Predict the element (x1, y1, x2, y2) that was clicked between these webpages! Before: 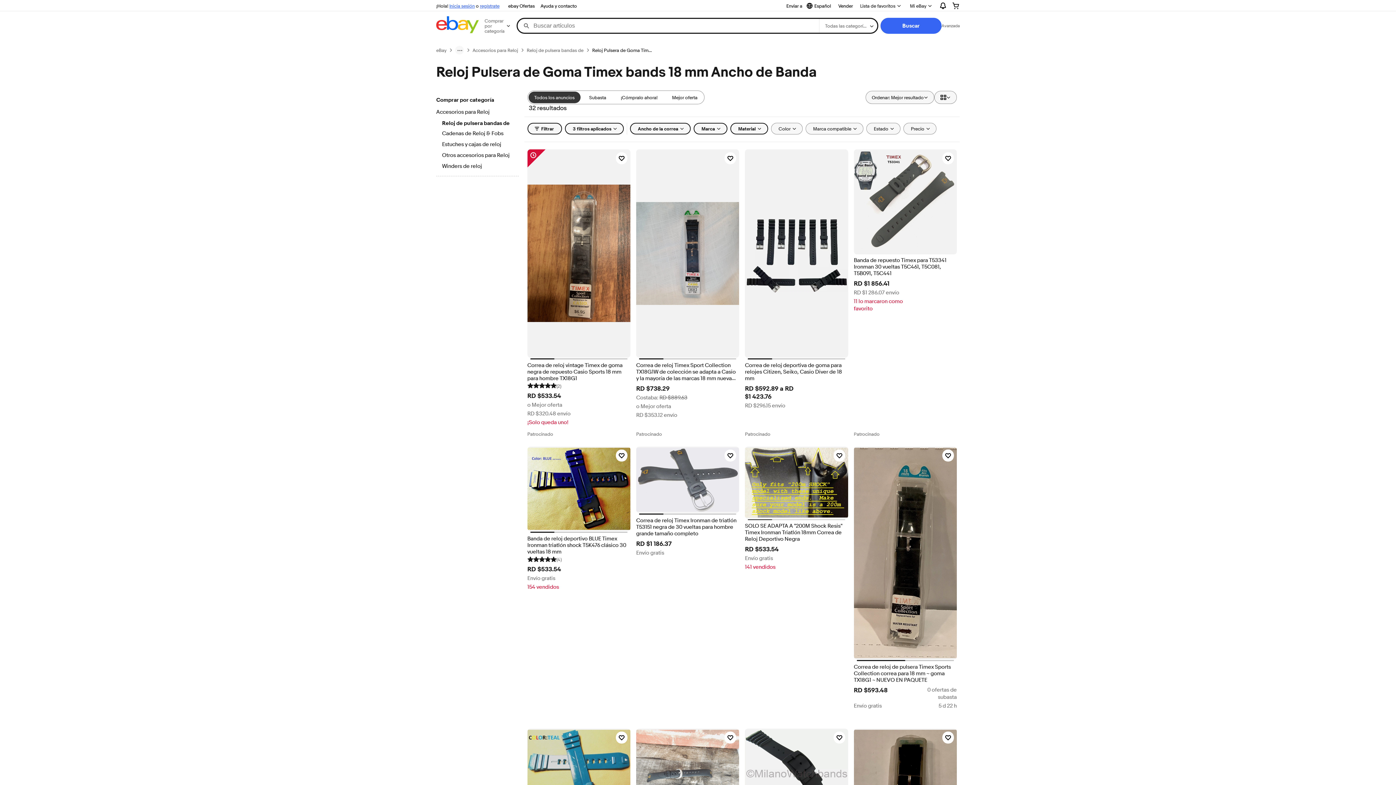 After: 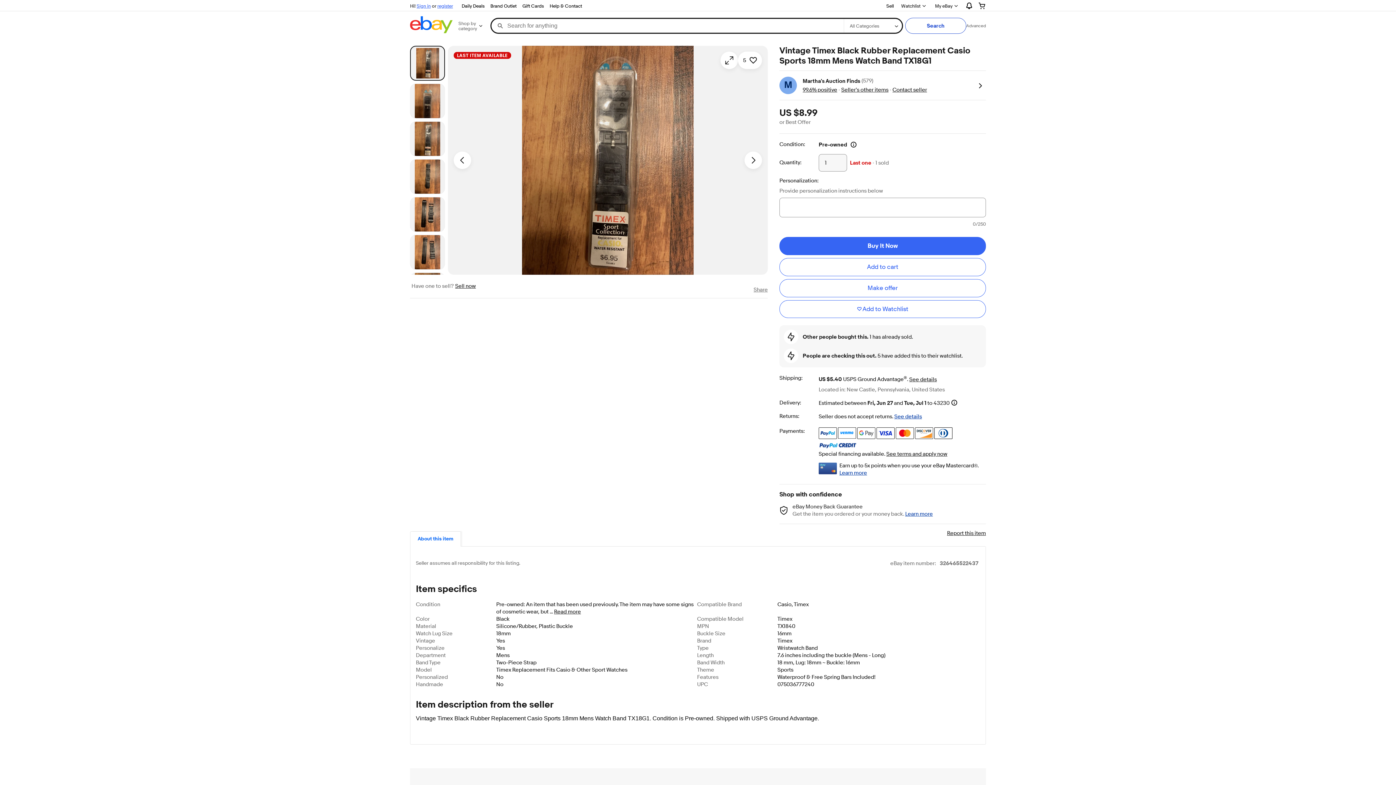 Action: bbox: (527, 362, 630, 382) label: Correa de reloj vintage Timex de goma negra de repuesto Casio Sports 18 mm para hombre TX18G1